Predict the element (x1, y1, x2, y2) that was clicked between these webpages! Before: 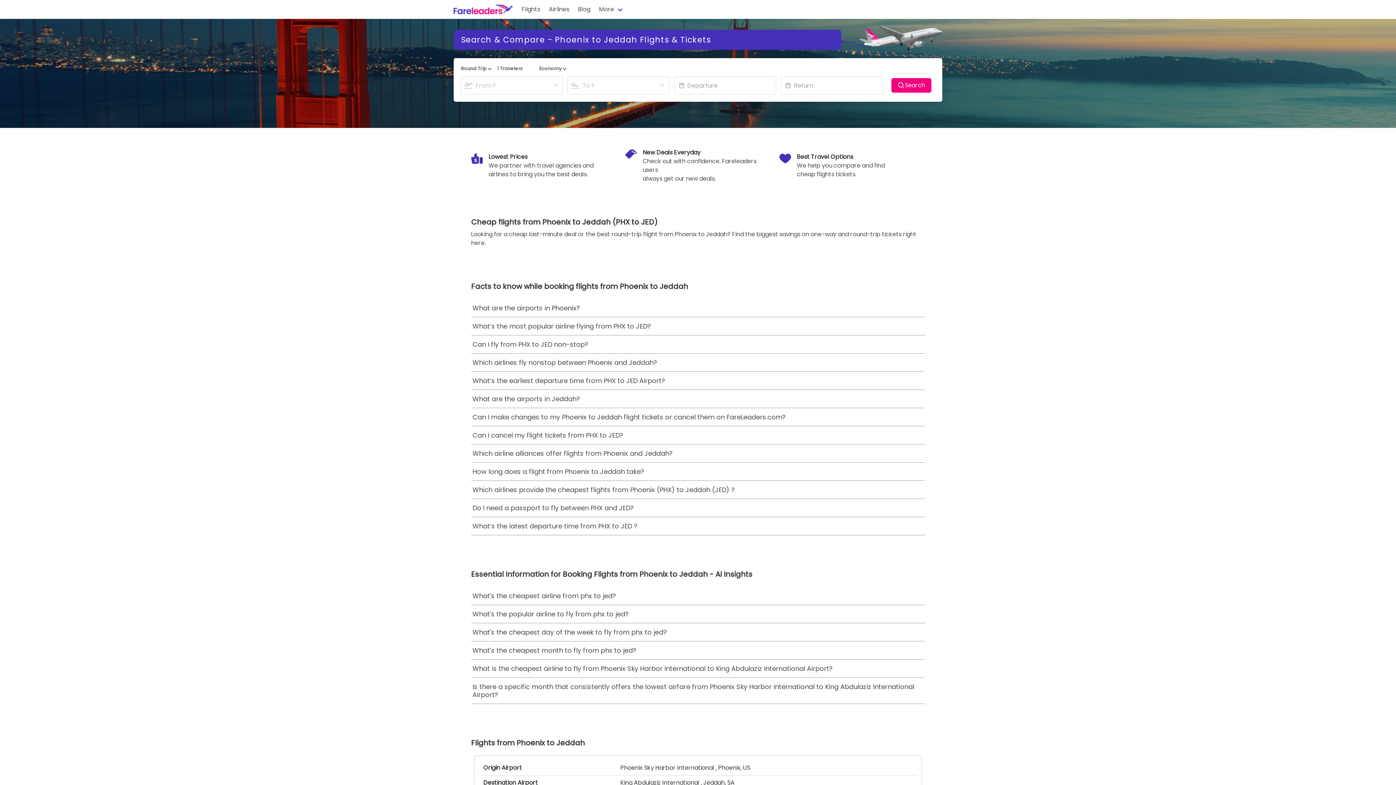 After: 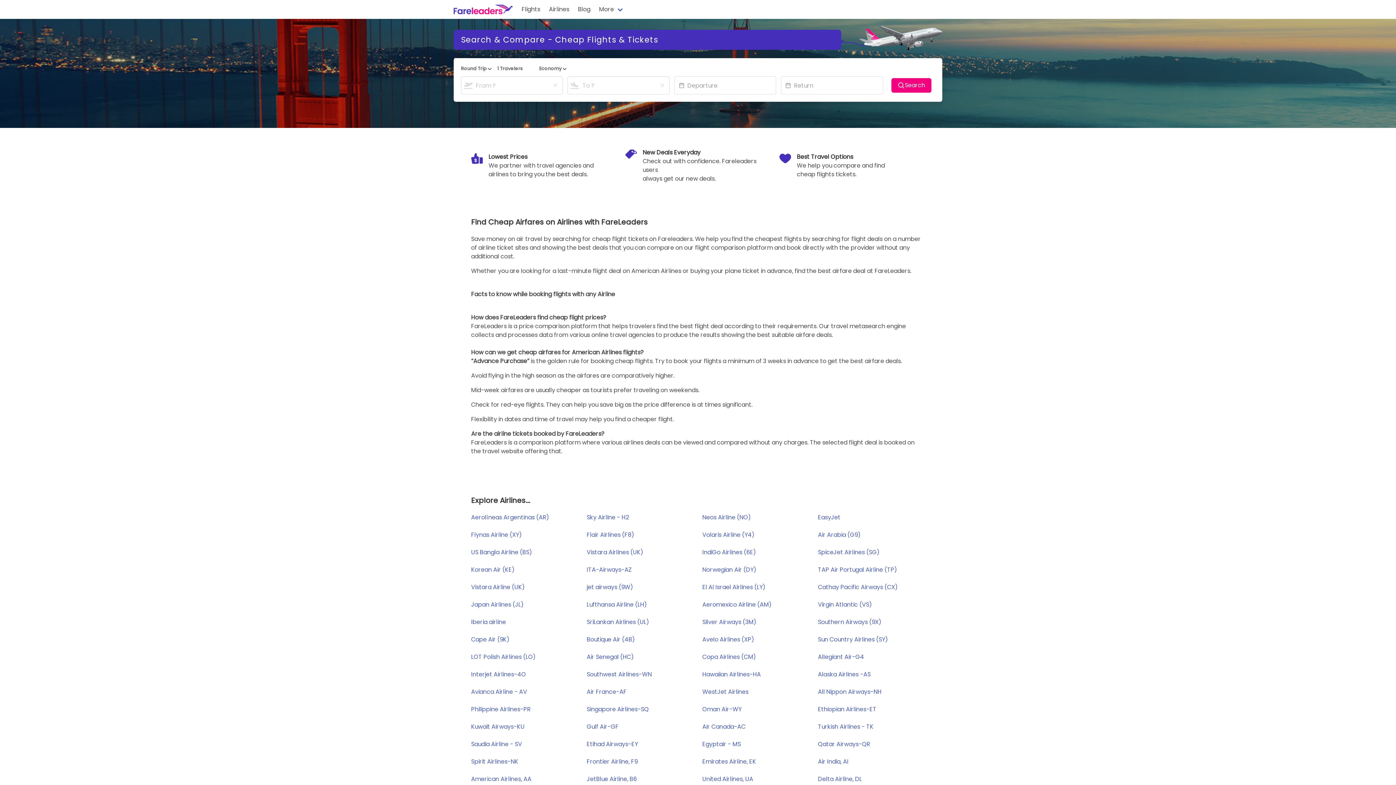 Action: bbox: (544, 0, 573, 18) label: Airlines